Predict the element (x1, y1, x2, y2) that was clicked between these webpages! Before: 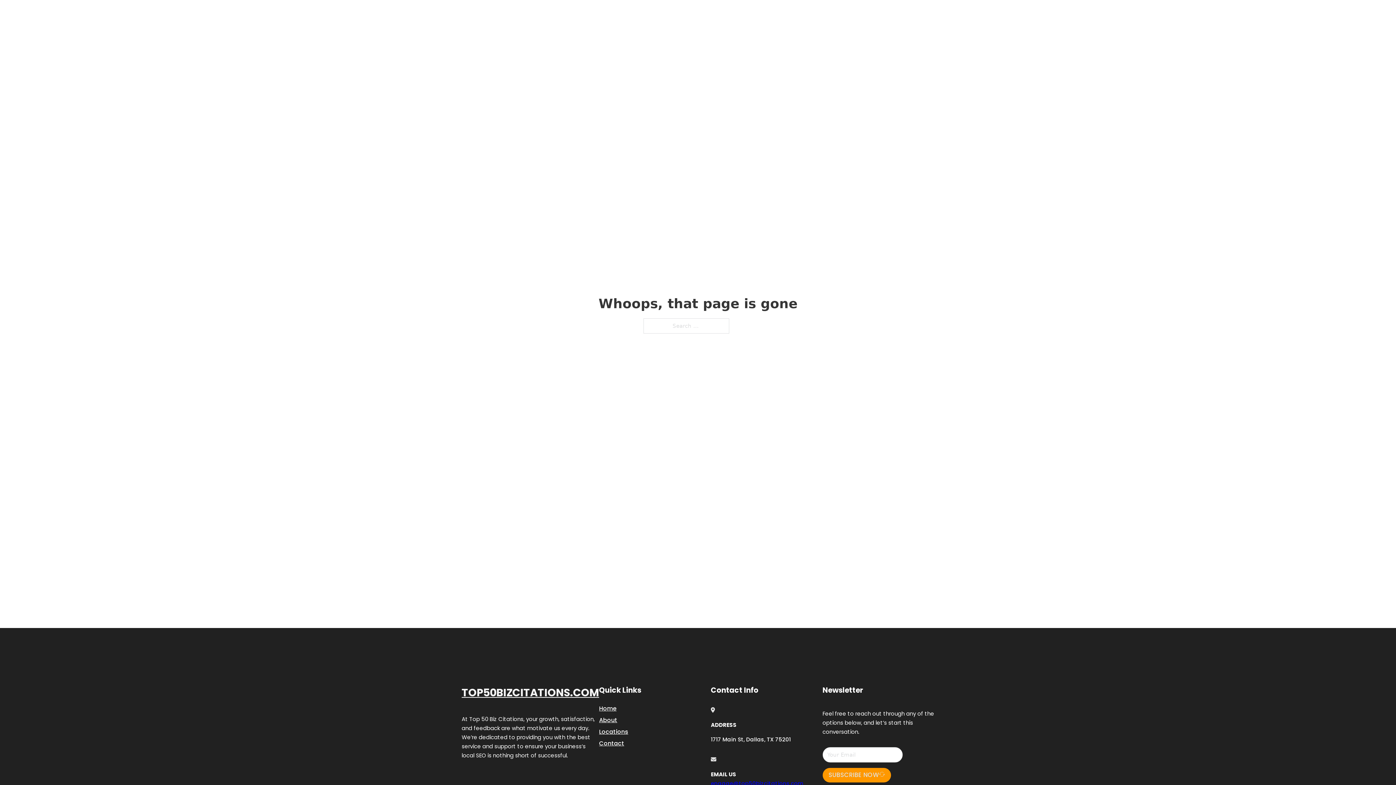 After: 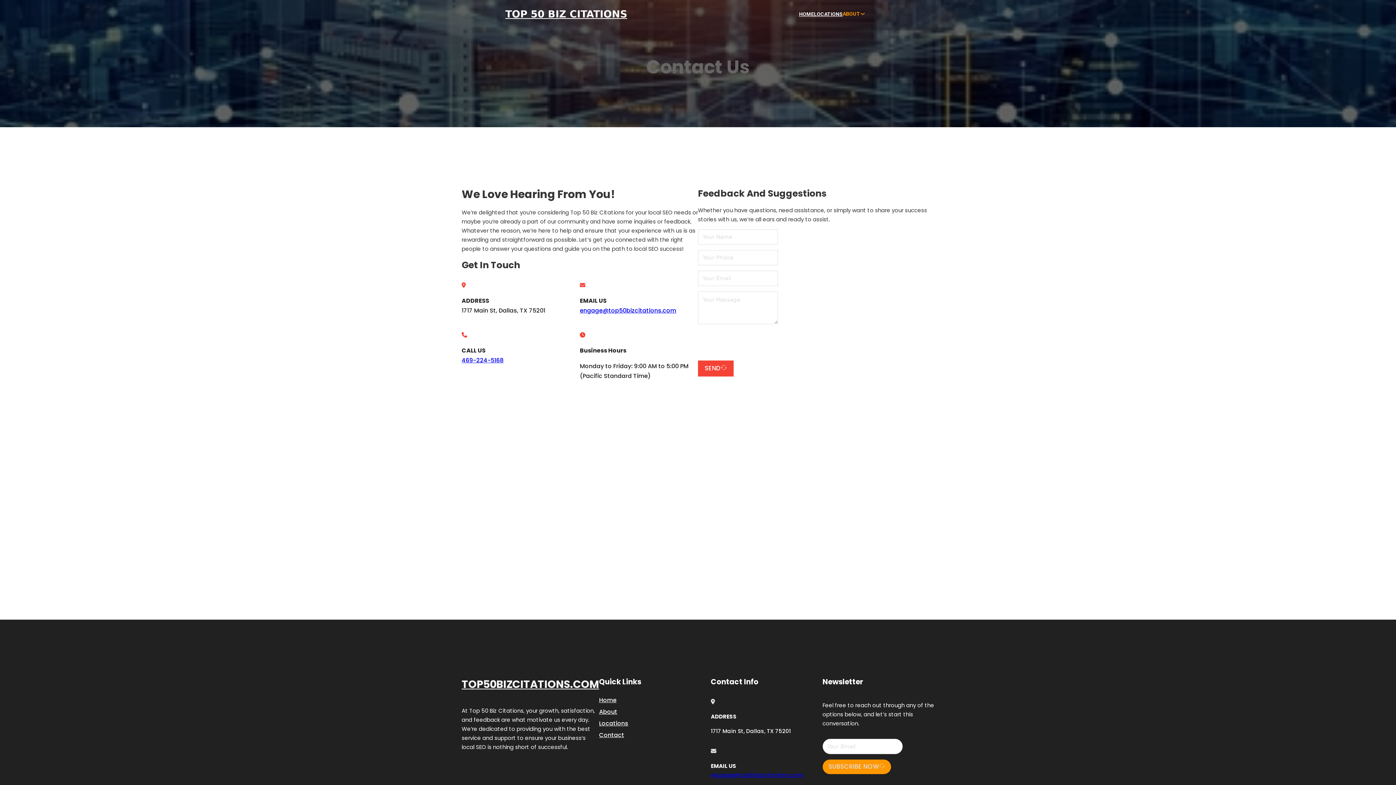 Action: bbox: (599, 738, 624, 748) label: Contact